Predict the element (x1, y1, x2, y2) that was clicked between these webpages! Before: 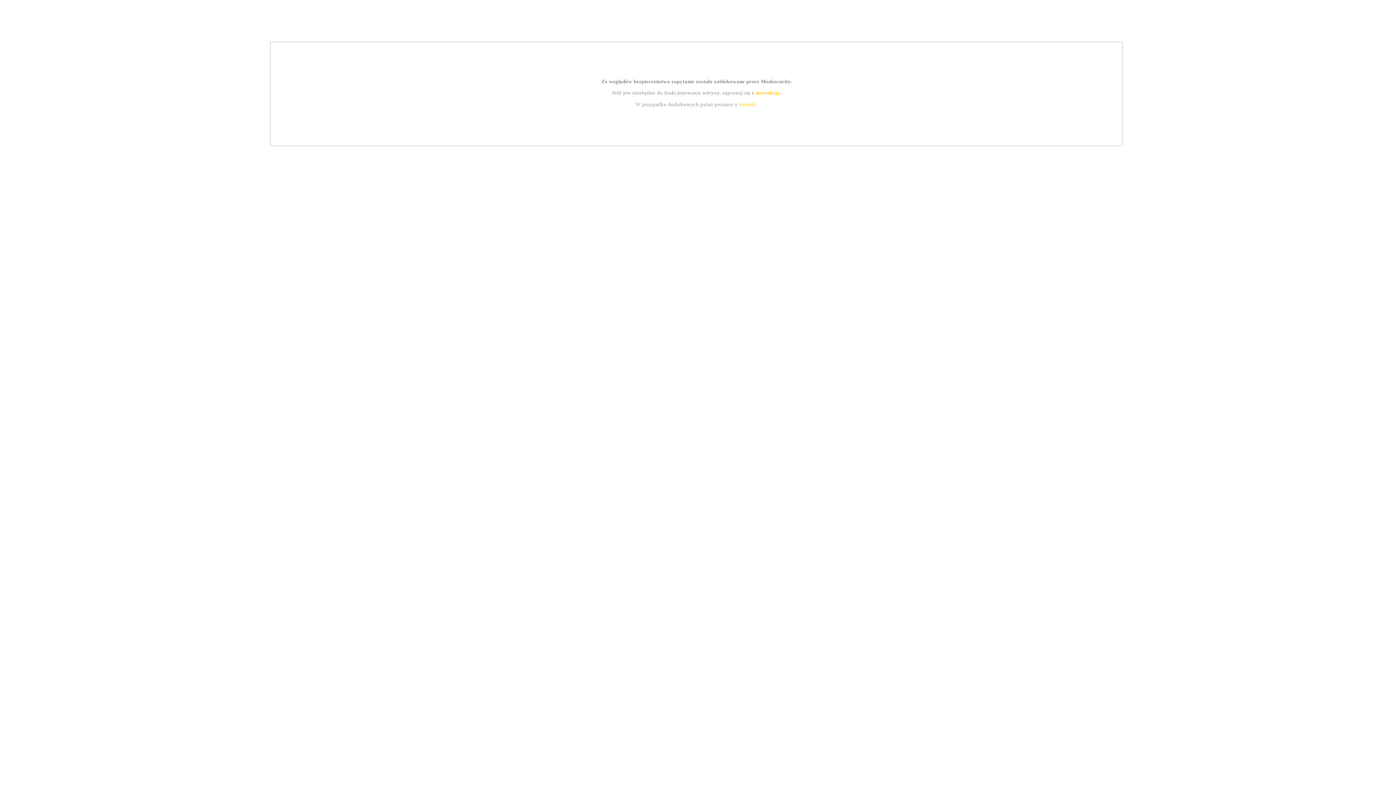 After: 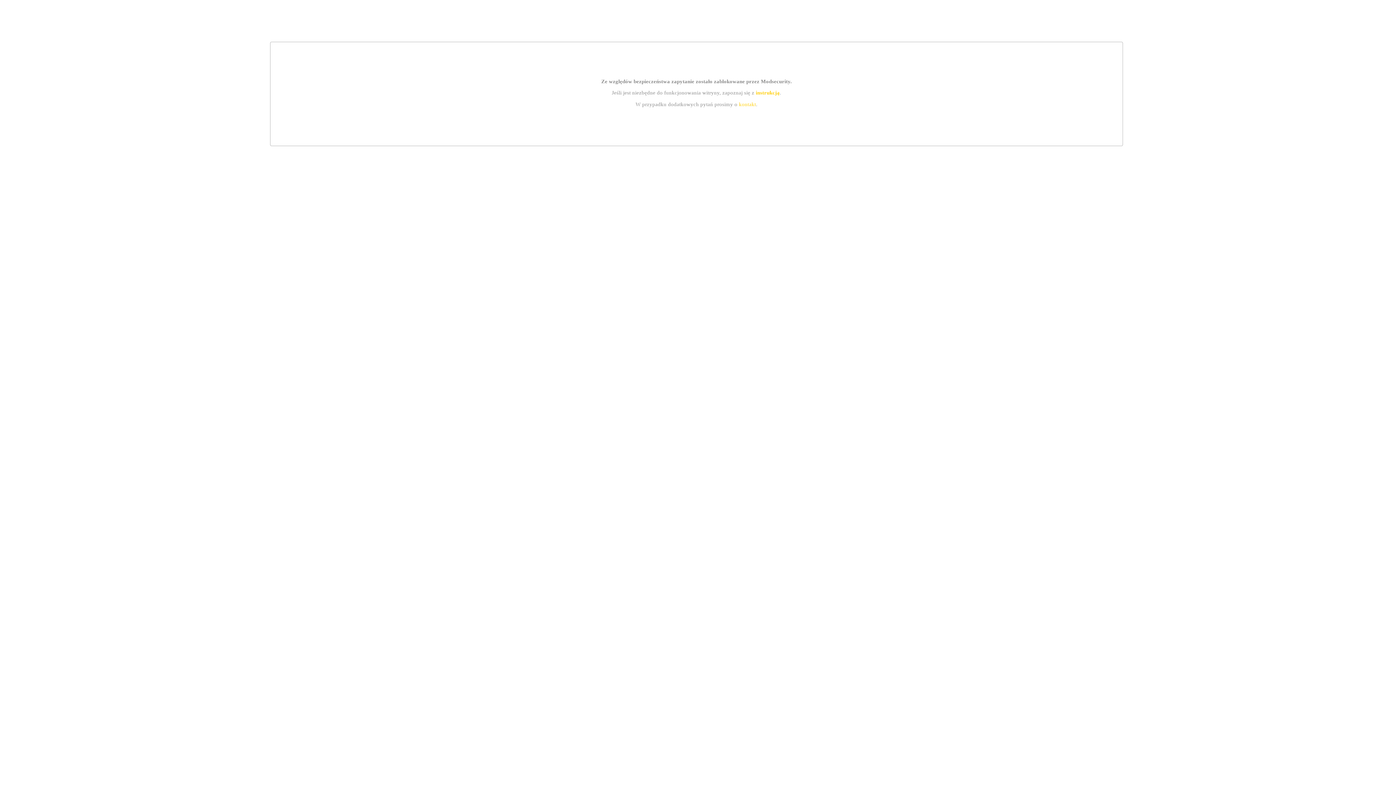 Action: label: kontakt bbox: (739, 101, 756, 107)